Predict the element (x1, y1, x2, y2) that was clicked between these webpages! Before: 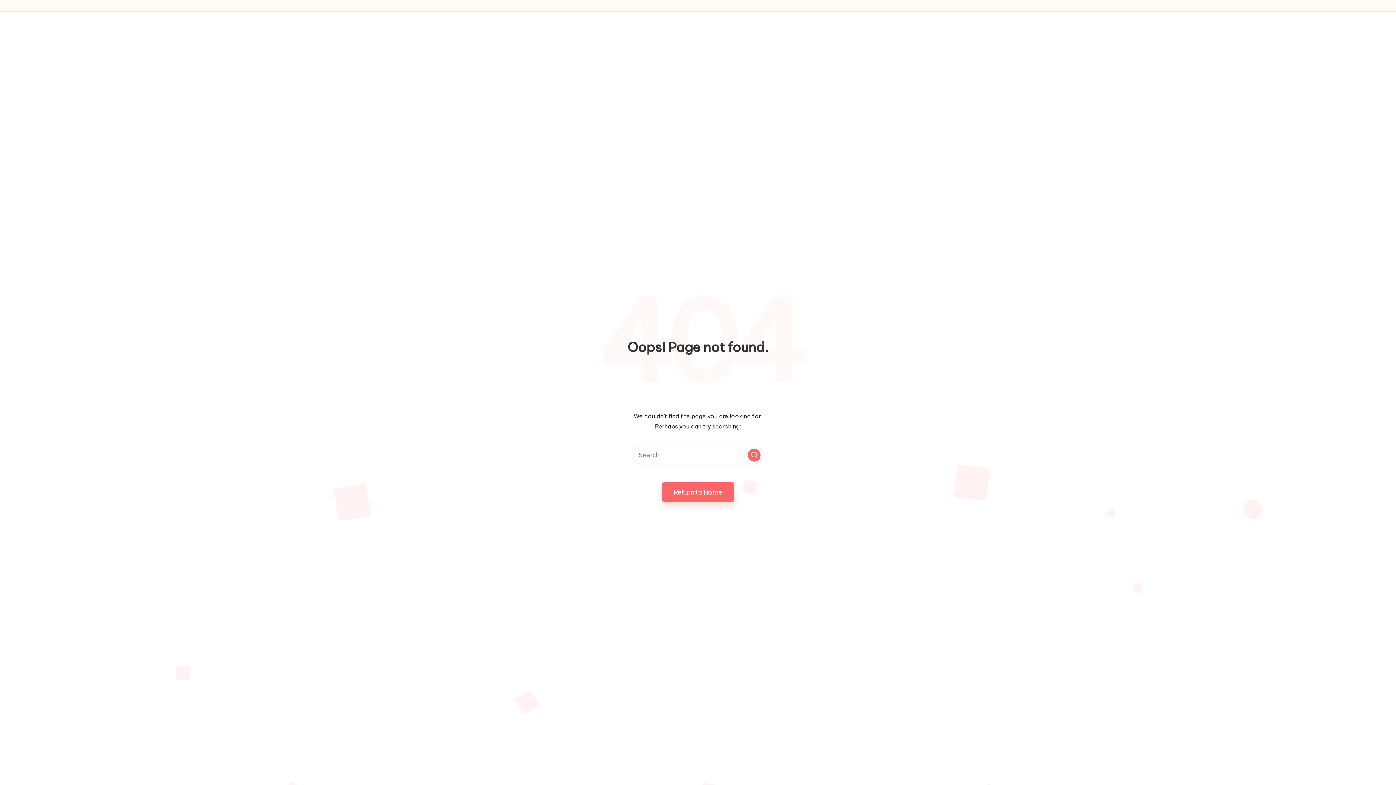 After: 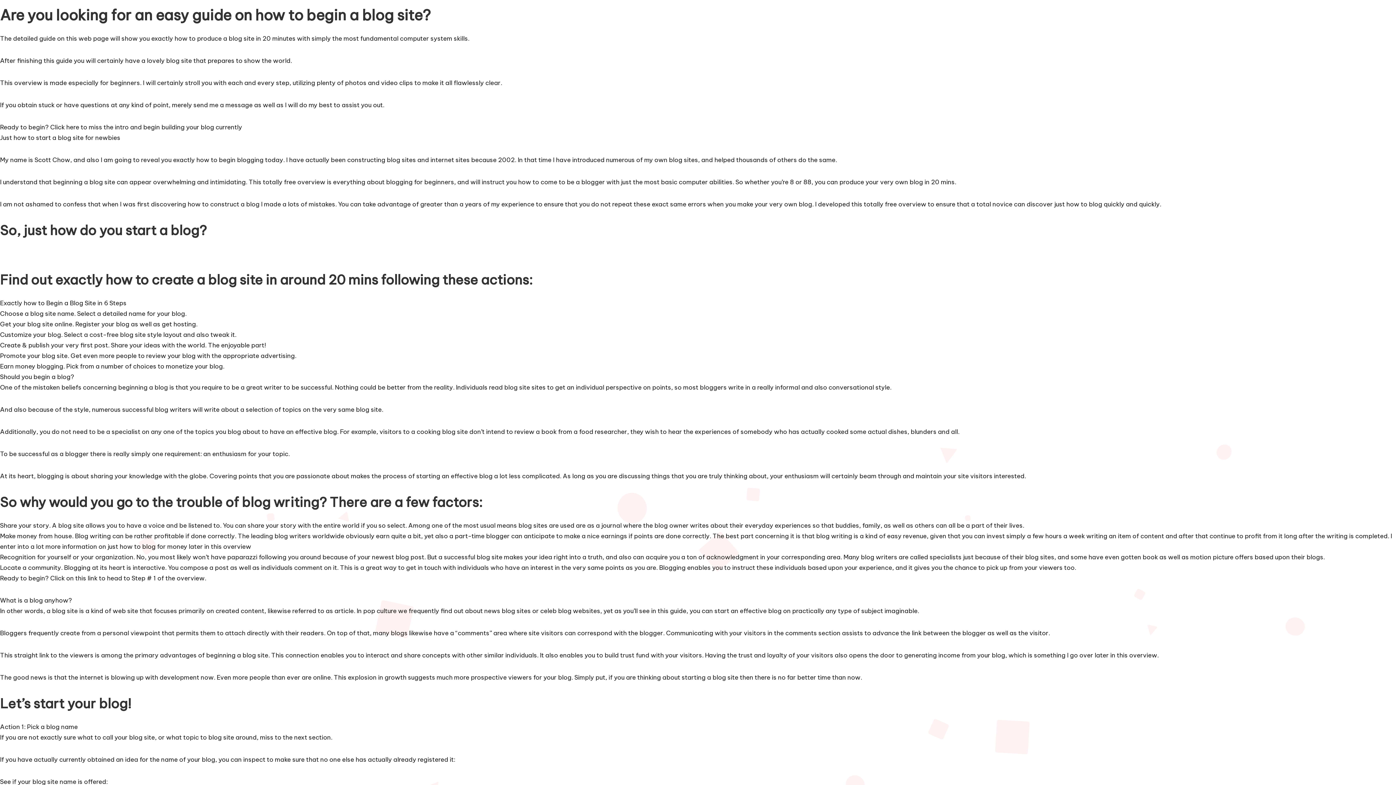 Action: bbox: (662, 482, 734, 502) label: Return to Home